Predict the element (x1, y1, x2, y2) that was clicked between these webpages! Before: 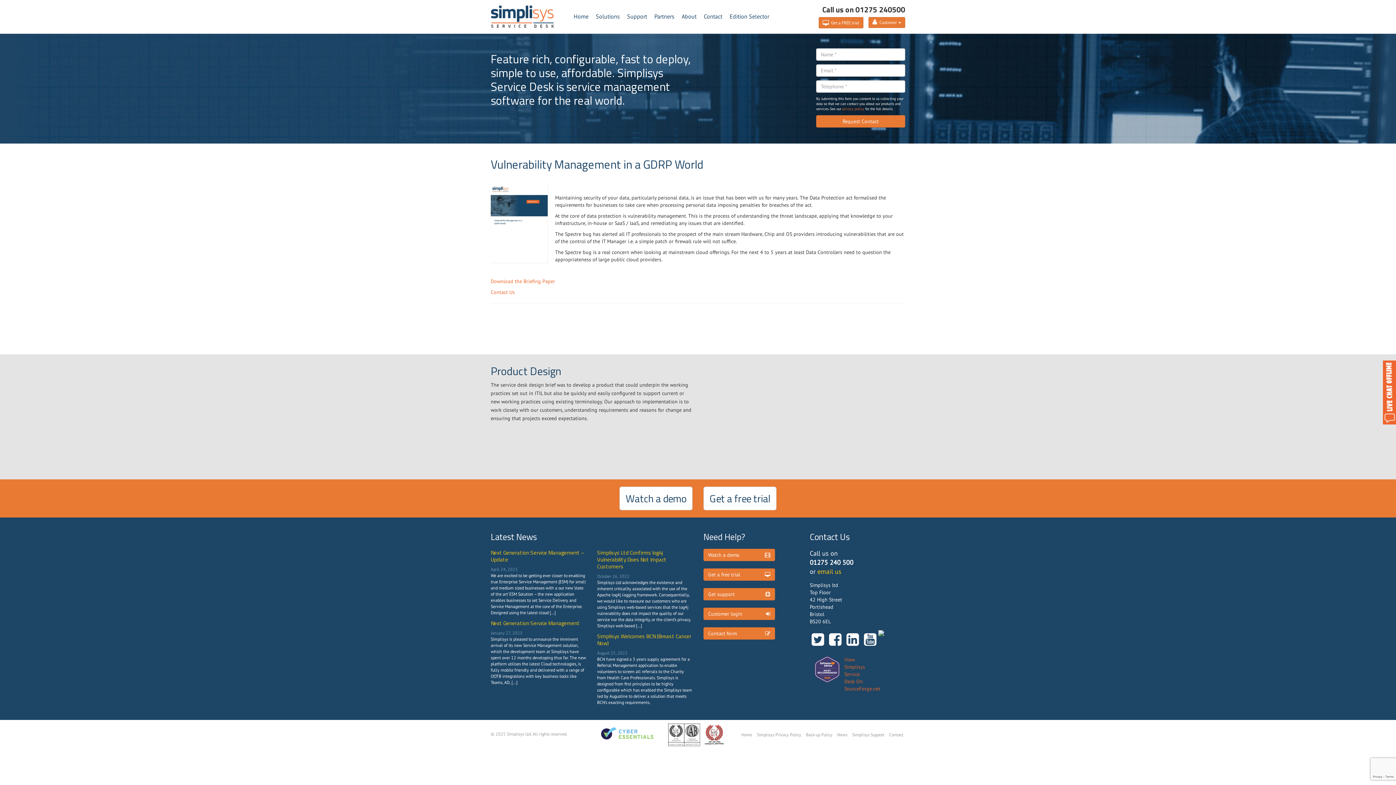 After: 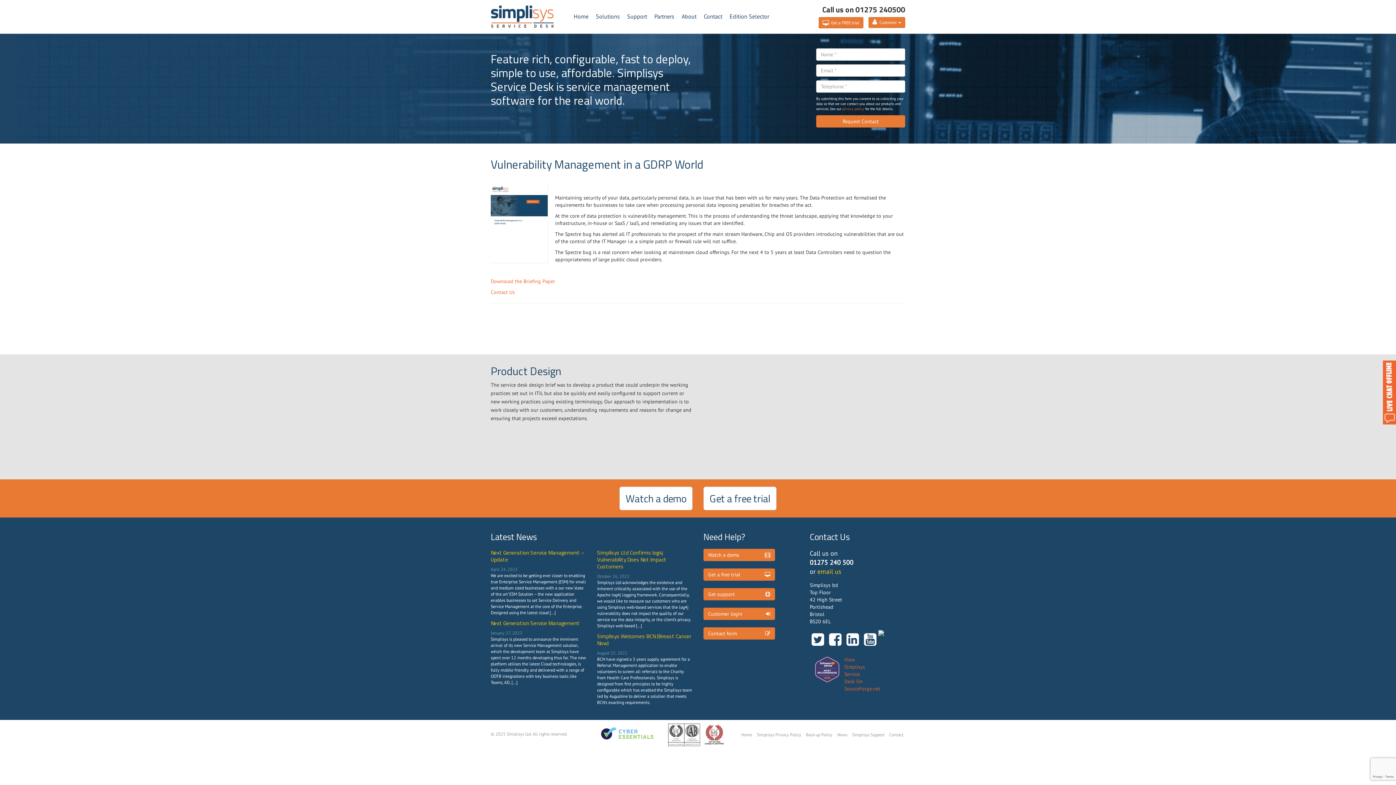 Action: label: Contact Us bbox: (490, 289, 514, 295)